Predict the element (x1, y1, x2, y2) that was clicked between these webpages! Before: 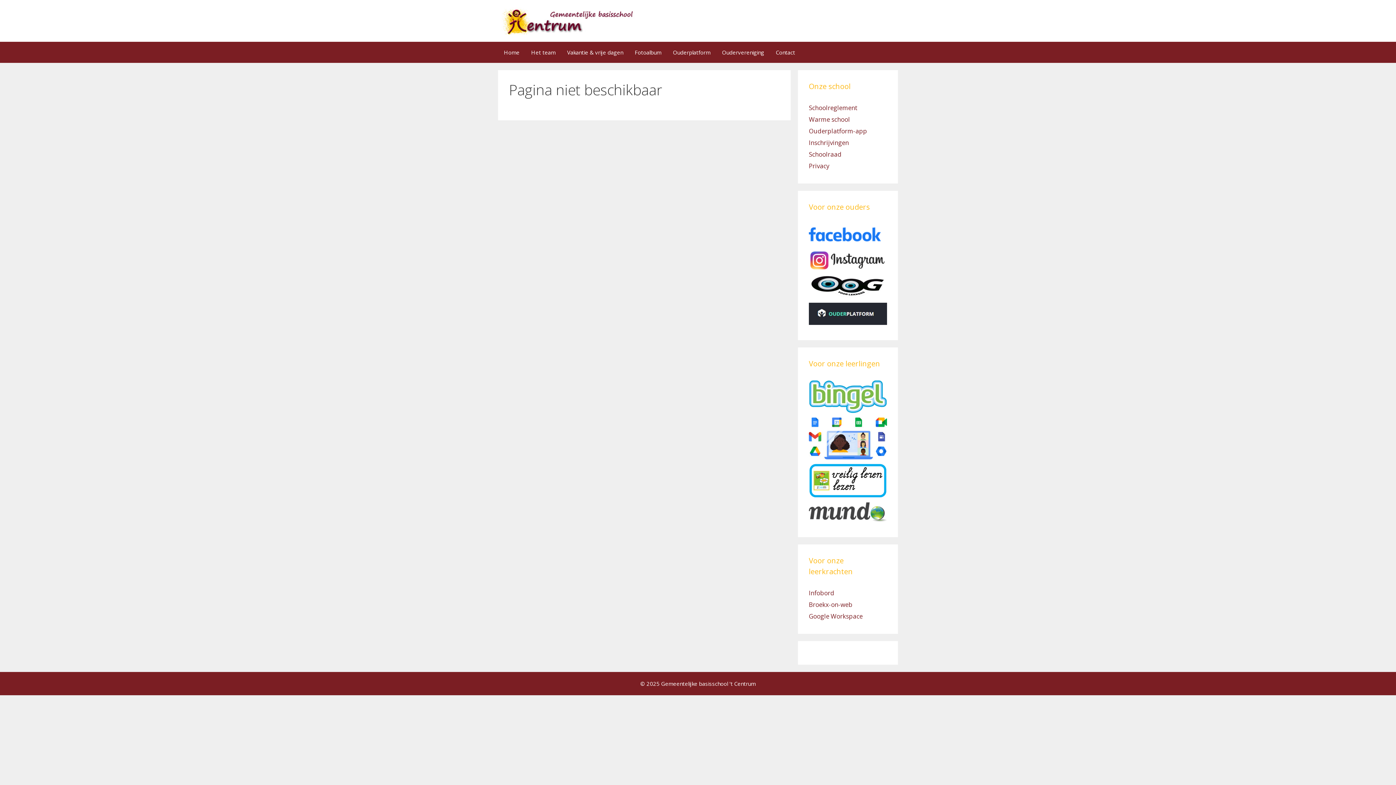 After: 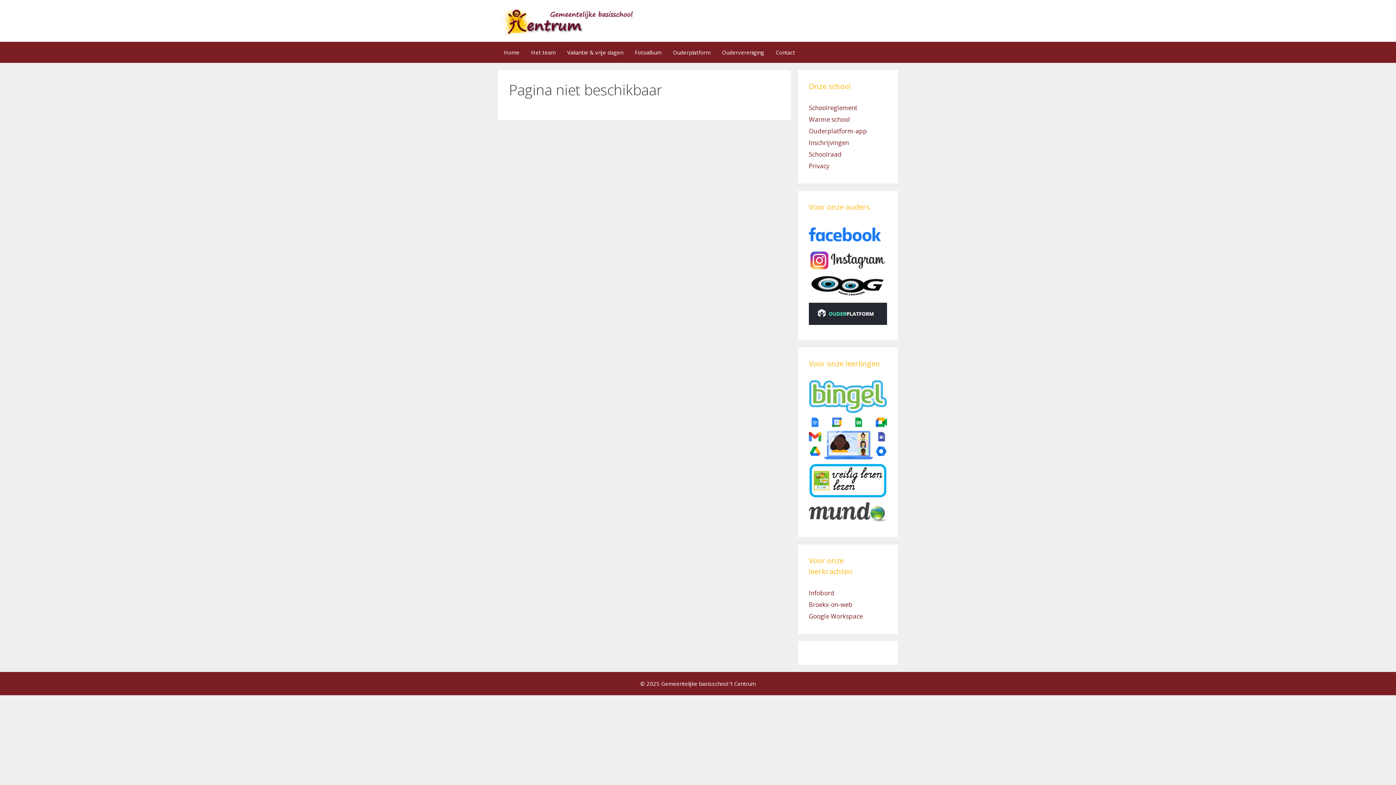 Action: bbox: (809, 452, 887, 461)